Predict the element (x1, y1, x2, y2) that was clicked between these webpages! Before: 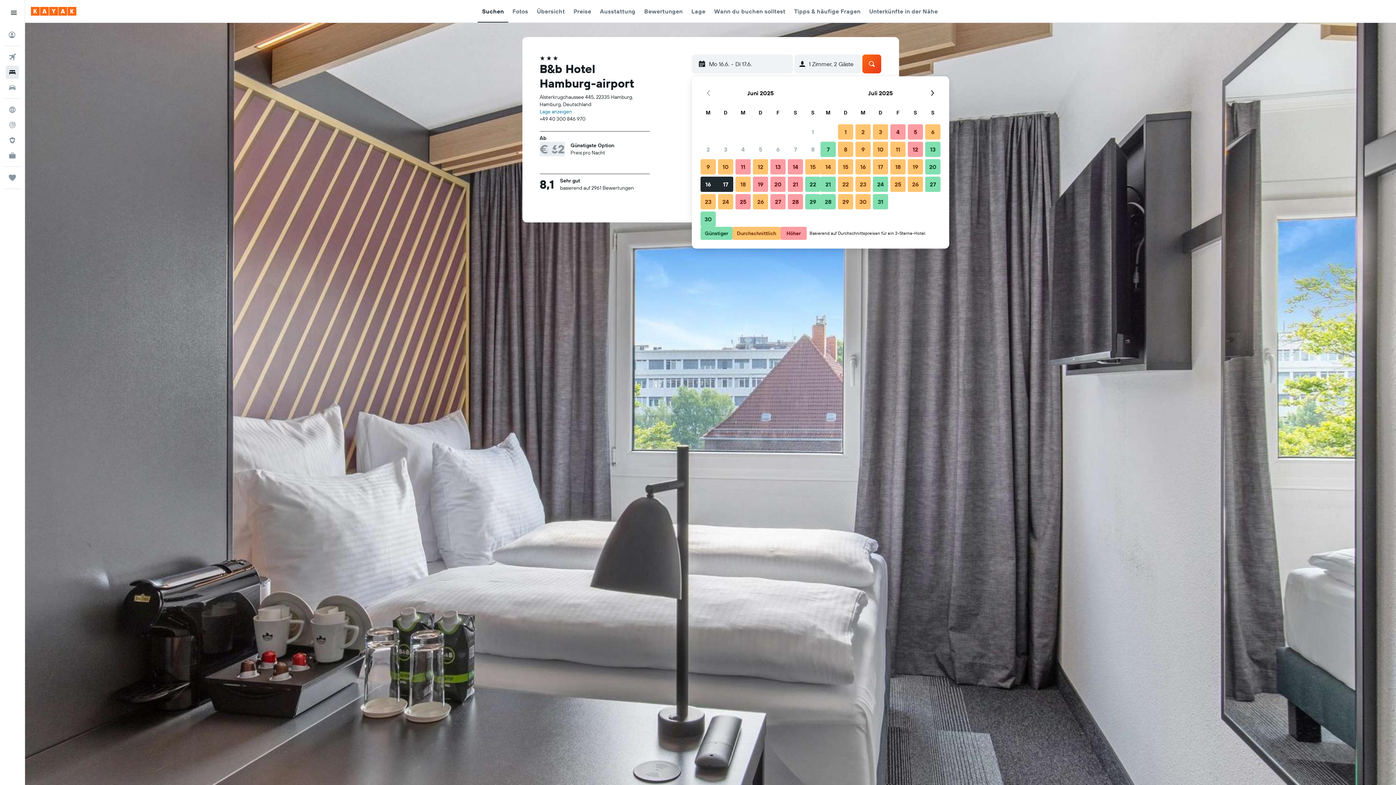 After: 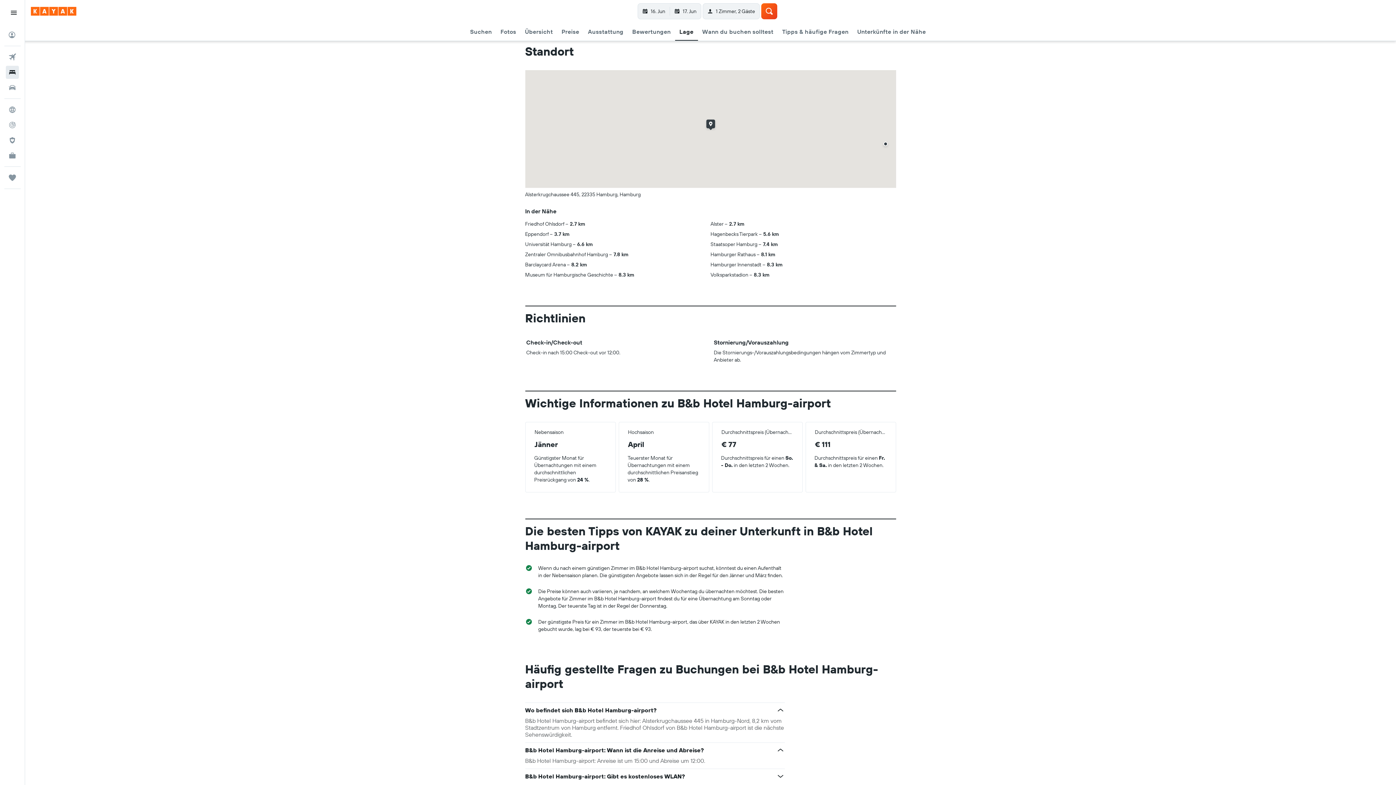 Action: bbox: (691, 0, 705, 22) label: Lage